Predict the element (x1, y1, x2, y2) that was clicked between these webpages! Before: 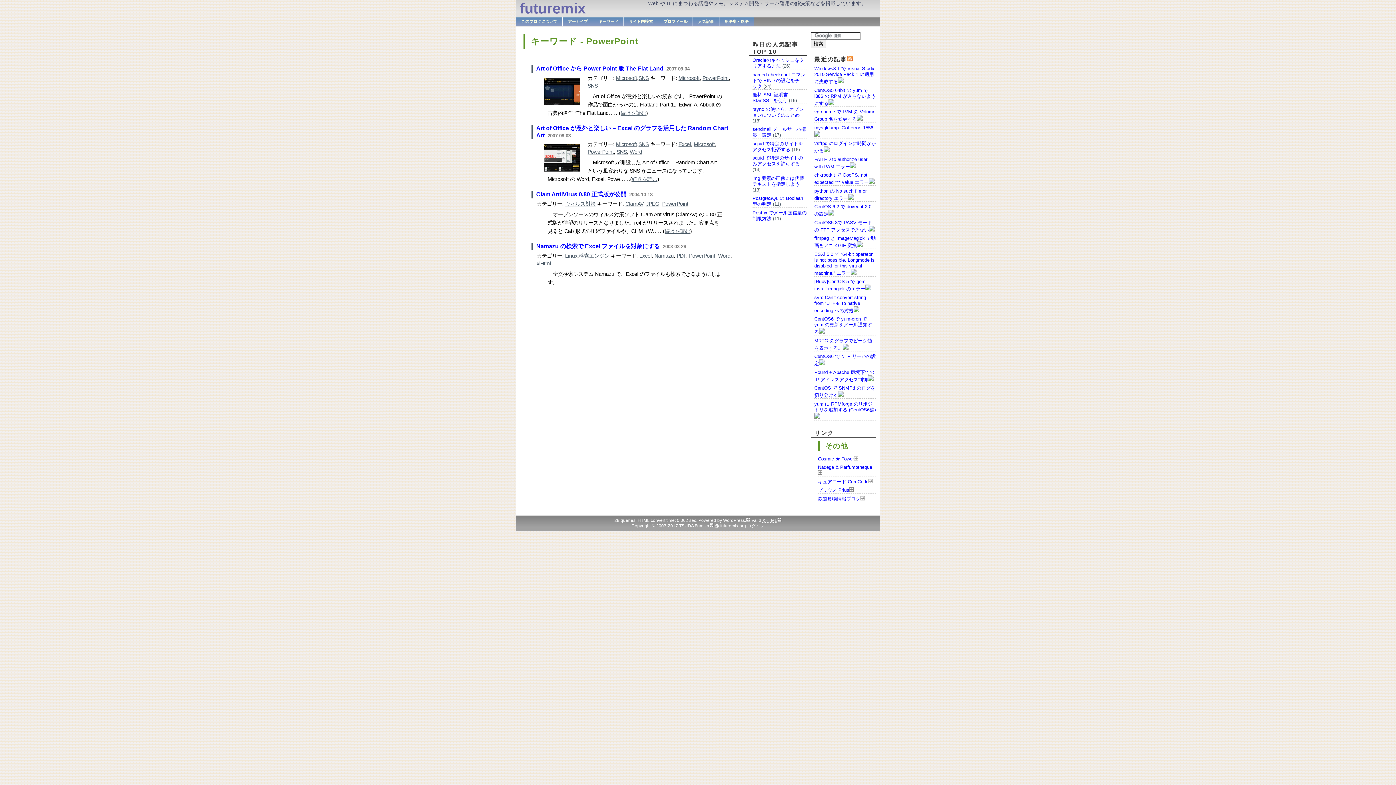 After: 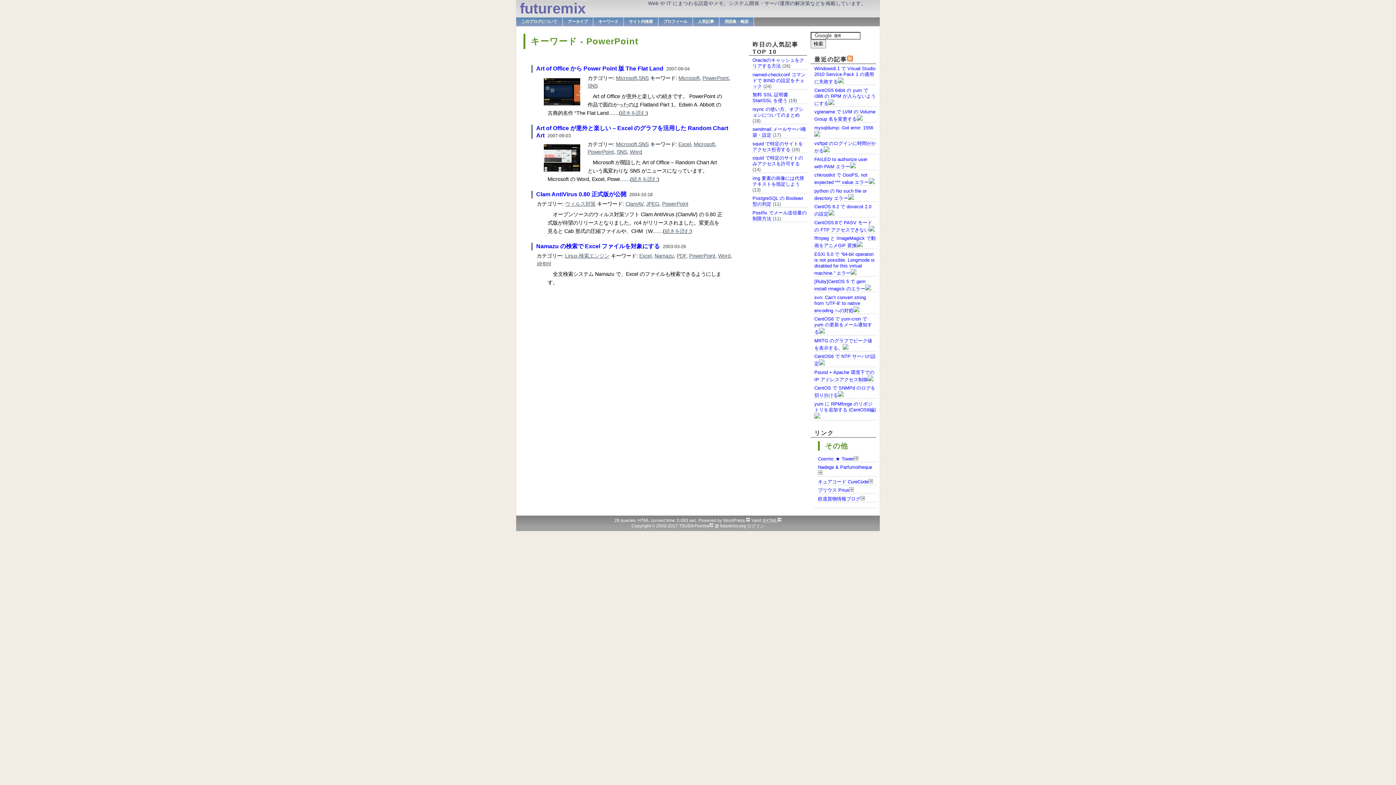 Action: bbox: (689, 253, 715, 258) label: PowerPoint